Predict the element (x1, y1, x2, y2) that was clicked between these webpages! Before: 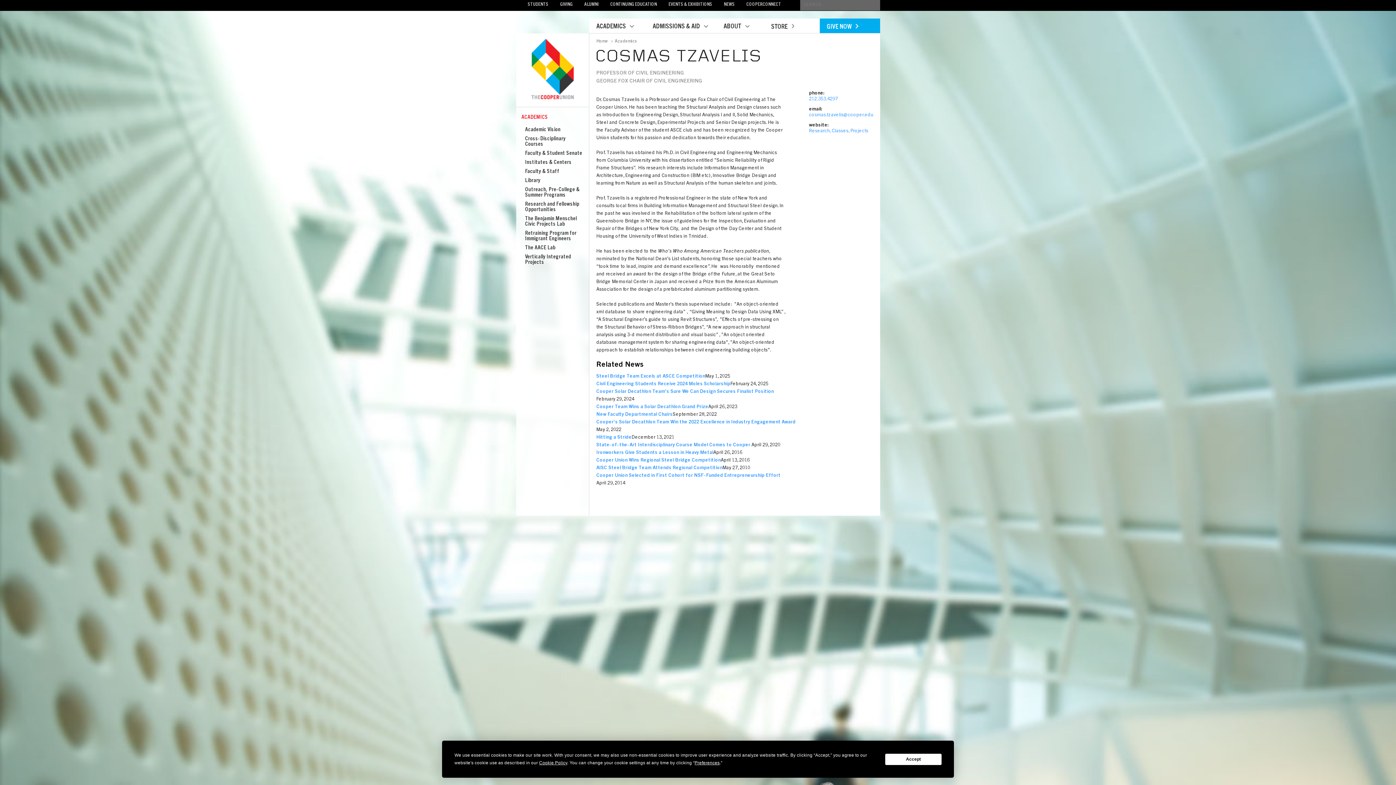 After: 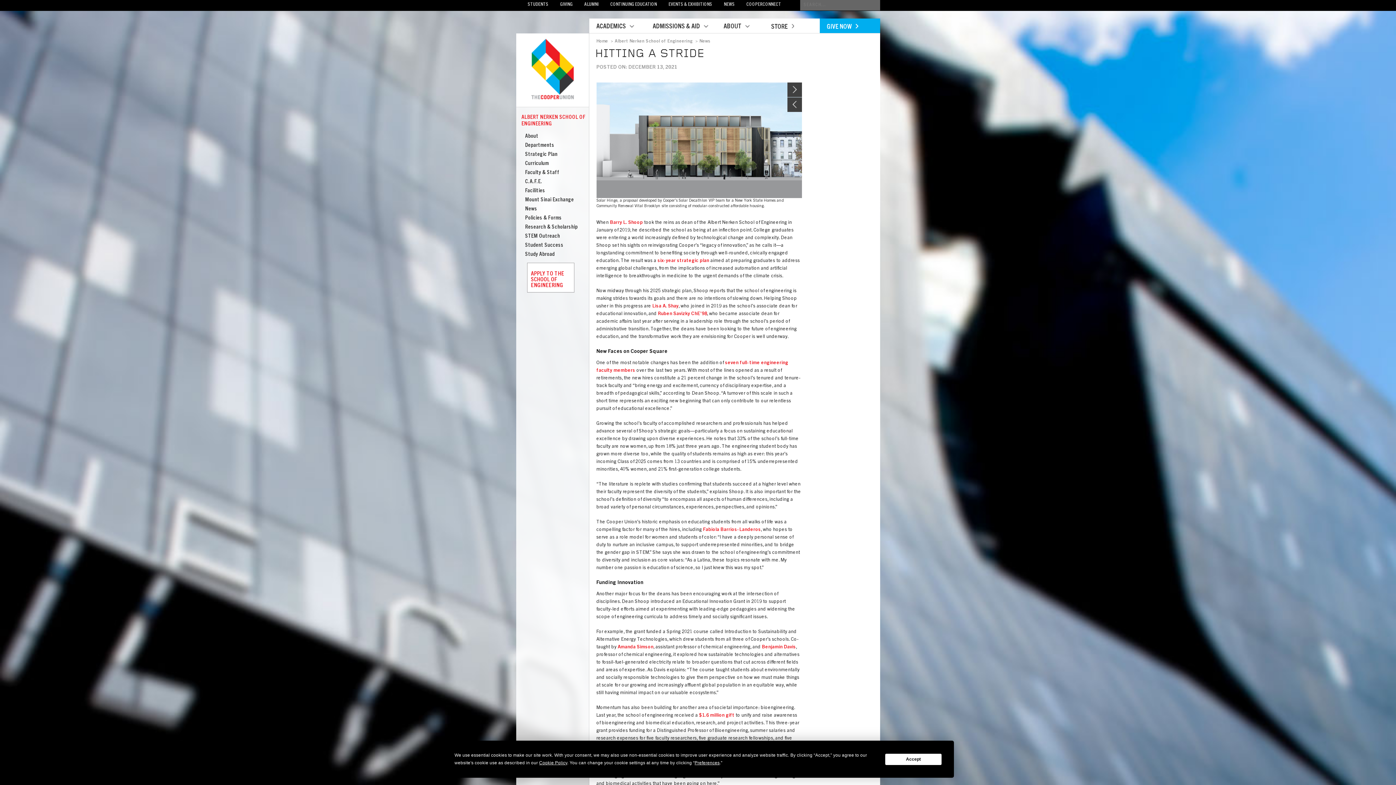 Action: bbox: (596, 435, 631, 440) label: Hitting a Stride